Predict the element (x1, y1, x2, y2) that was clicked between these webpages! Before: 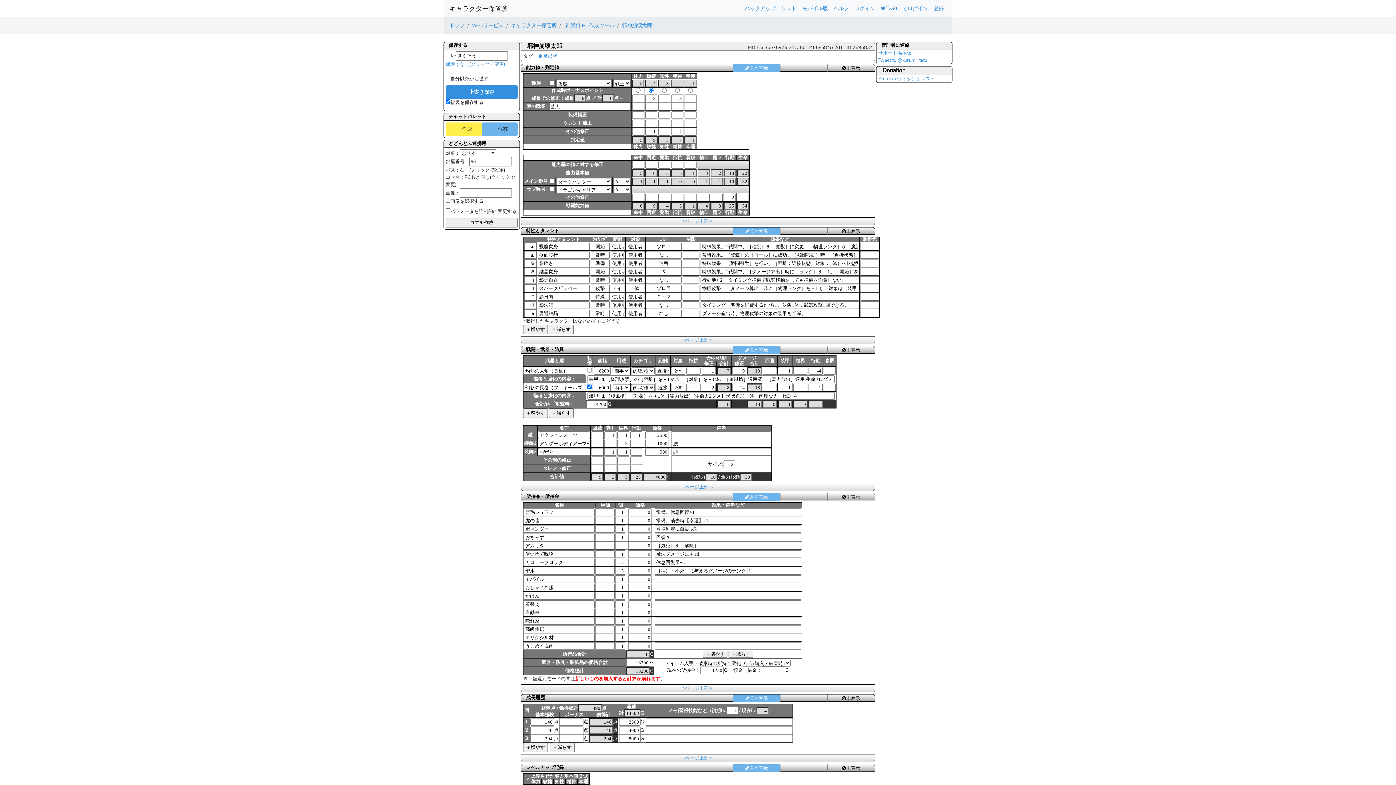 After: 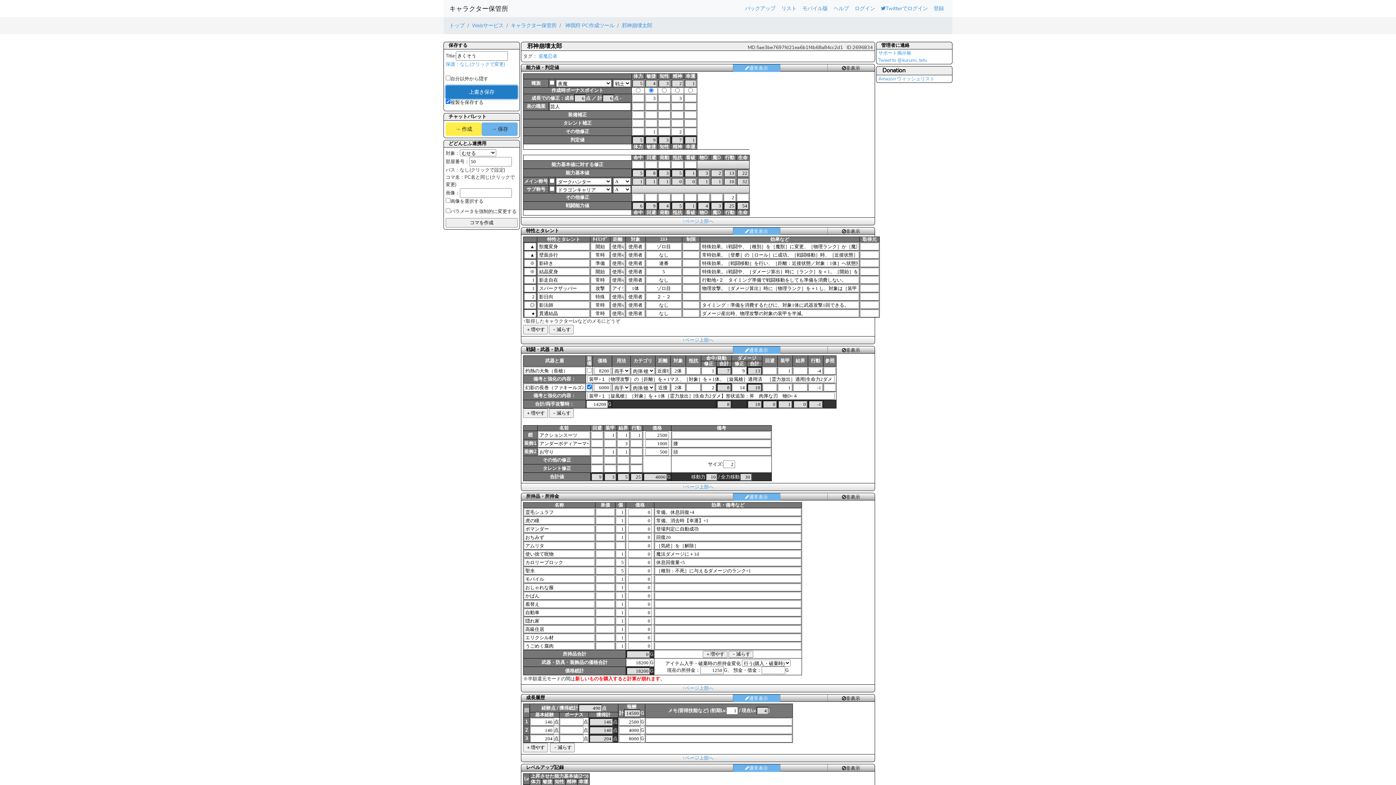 Action: label: 上書き保存 bbox: (445, 85, 517, 98)